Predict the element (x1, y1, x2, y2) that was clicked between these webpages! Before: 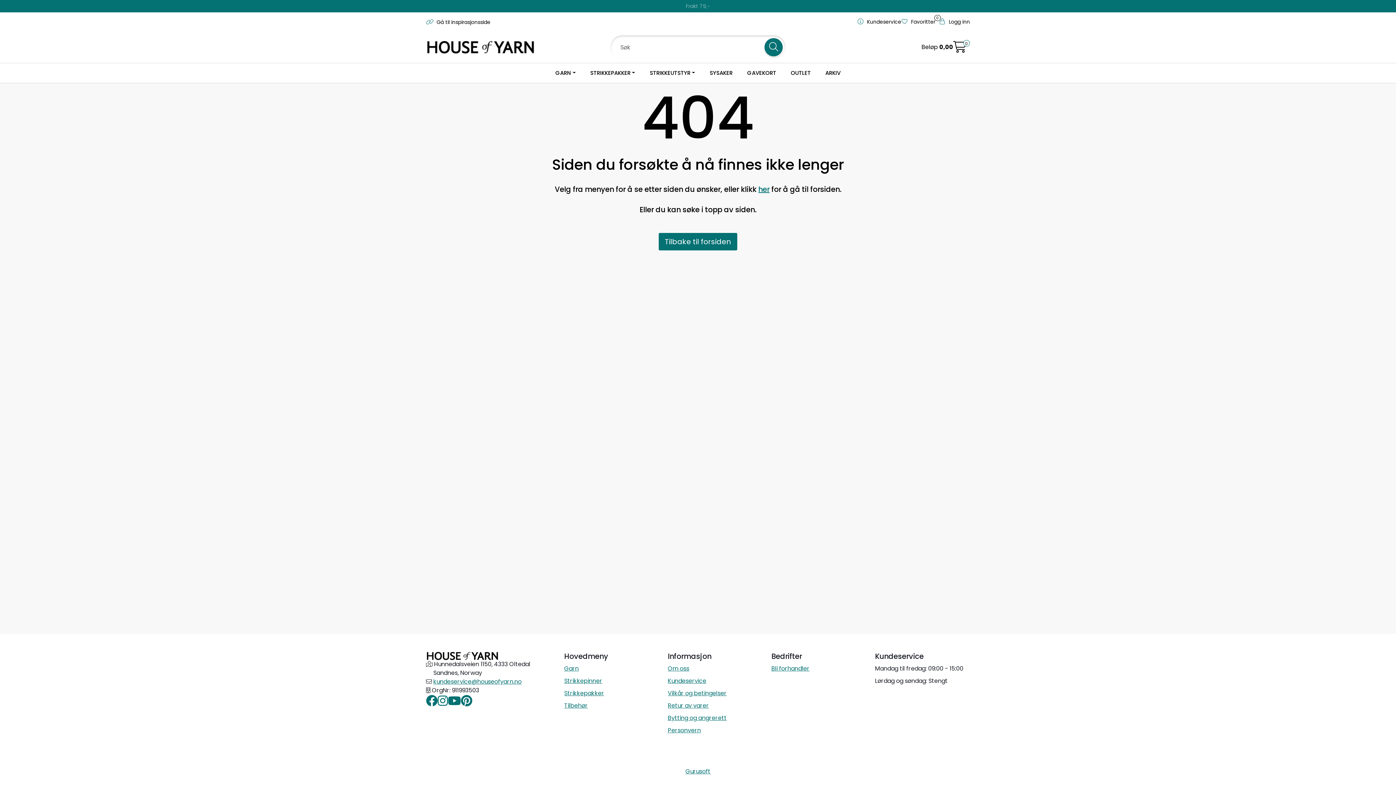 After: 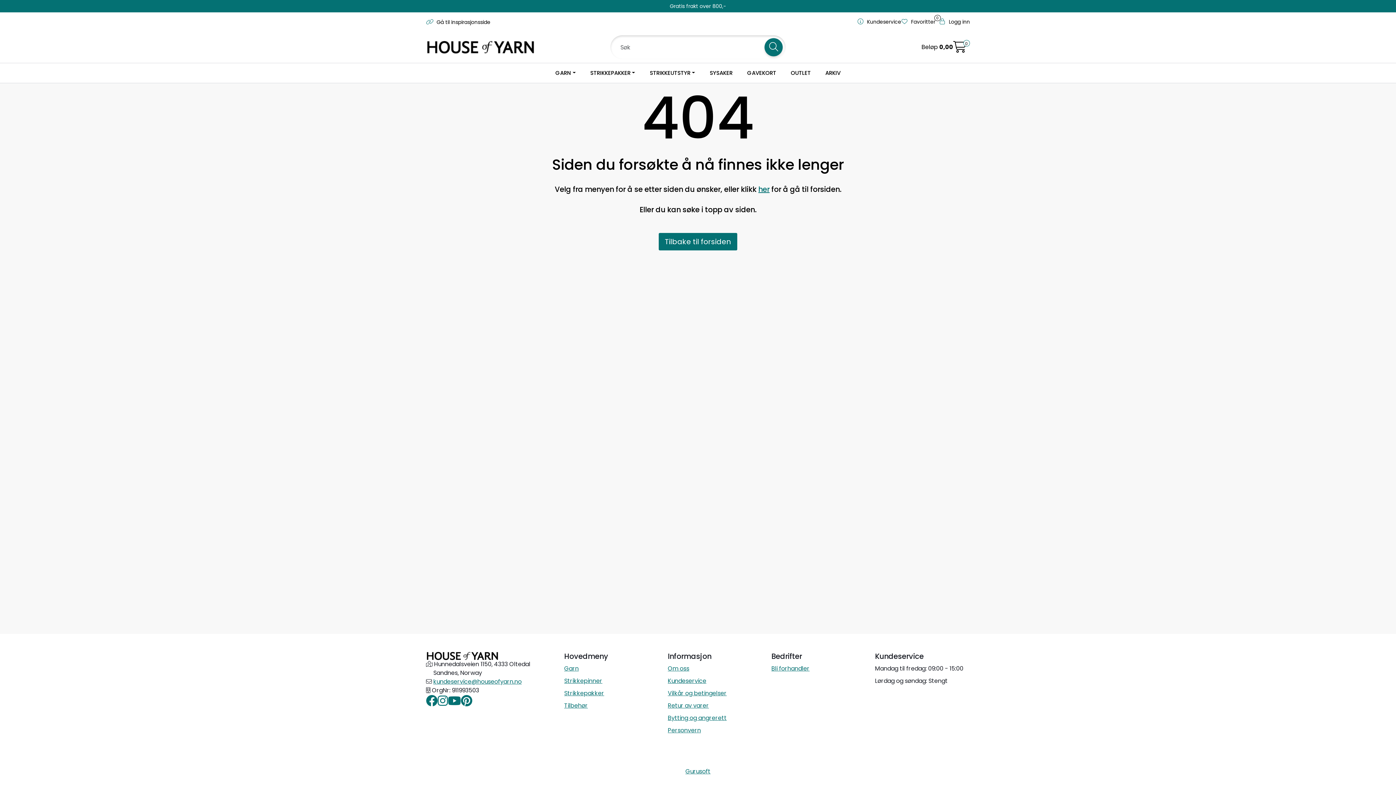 Action: bbox: (953, 44, 966, 53)